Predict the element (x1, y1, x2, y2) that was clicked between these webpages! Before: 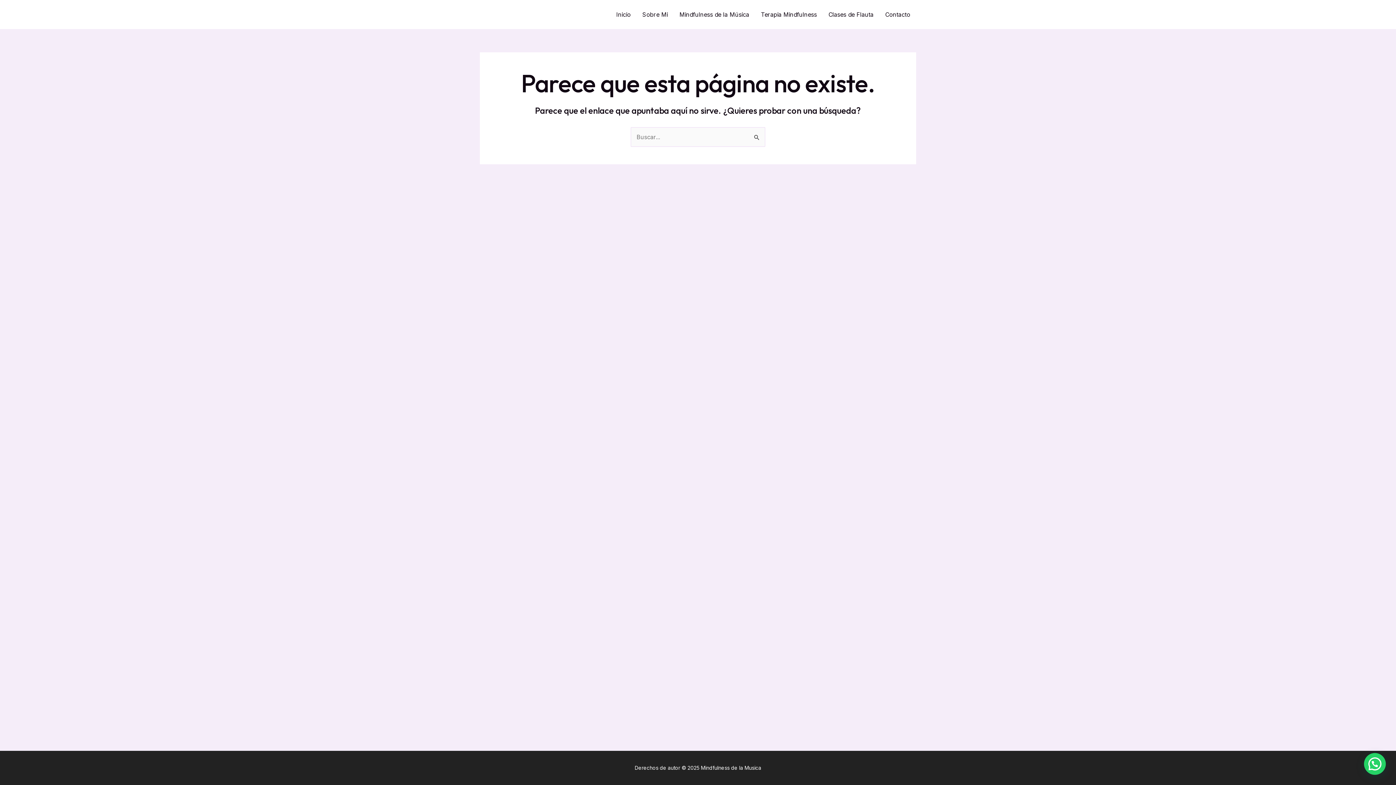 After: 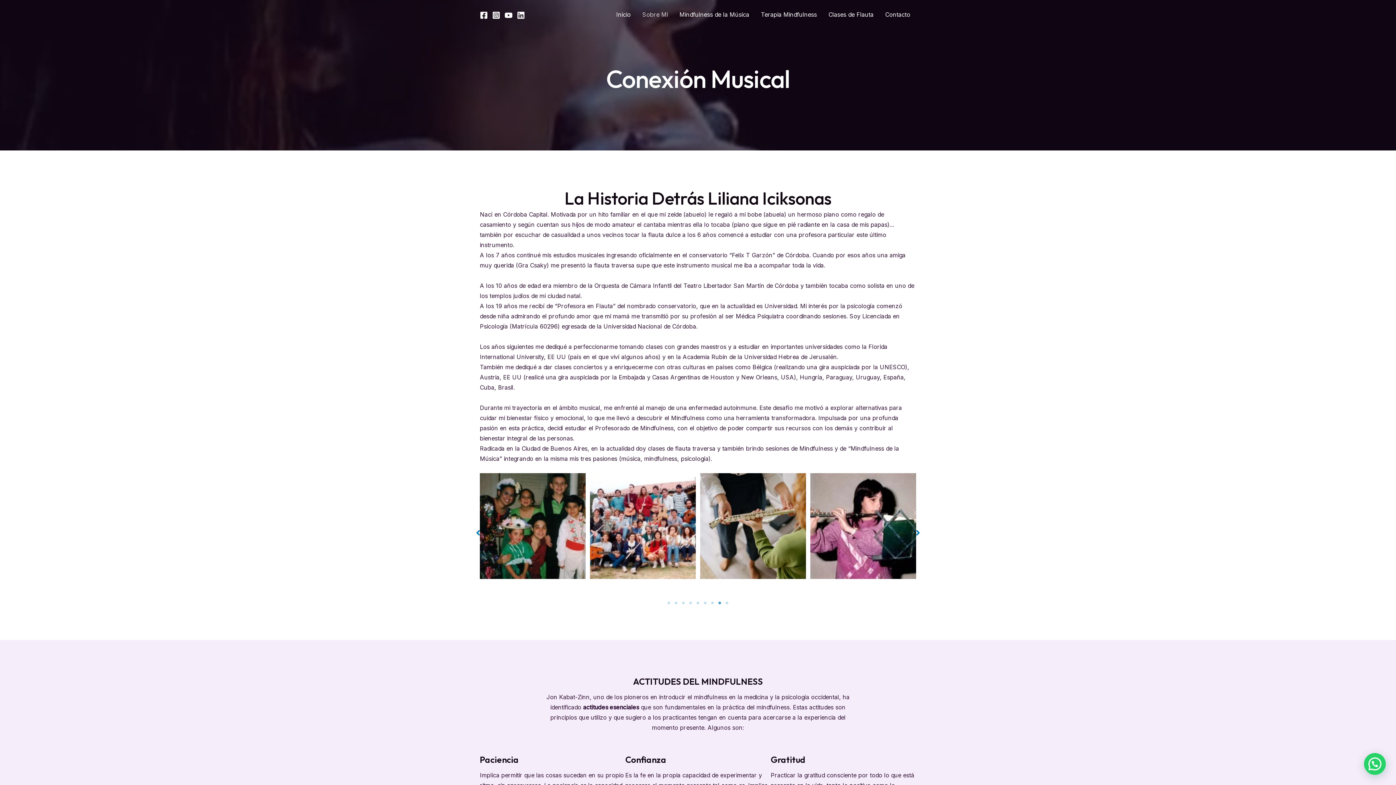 Action: bbox: (636, 0, 673, 29) label: Sobre Mi